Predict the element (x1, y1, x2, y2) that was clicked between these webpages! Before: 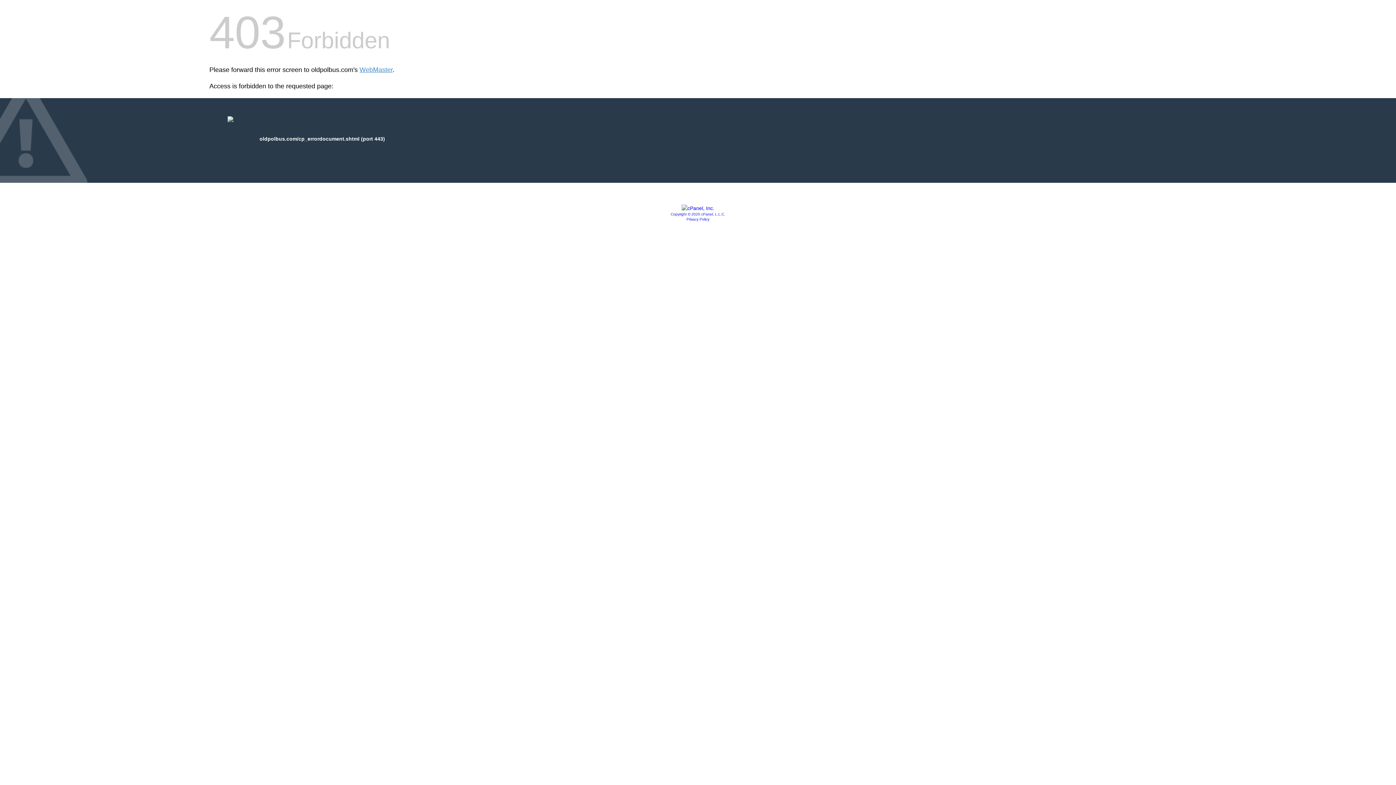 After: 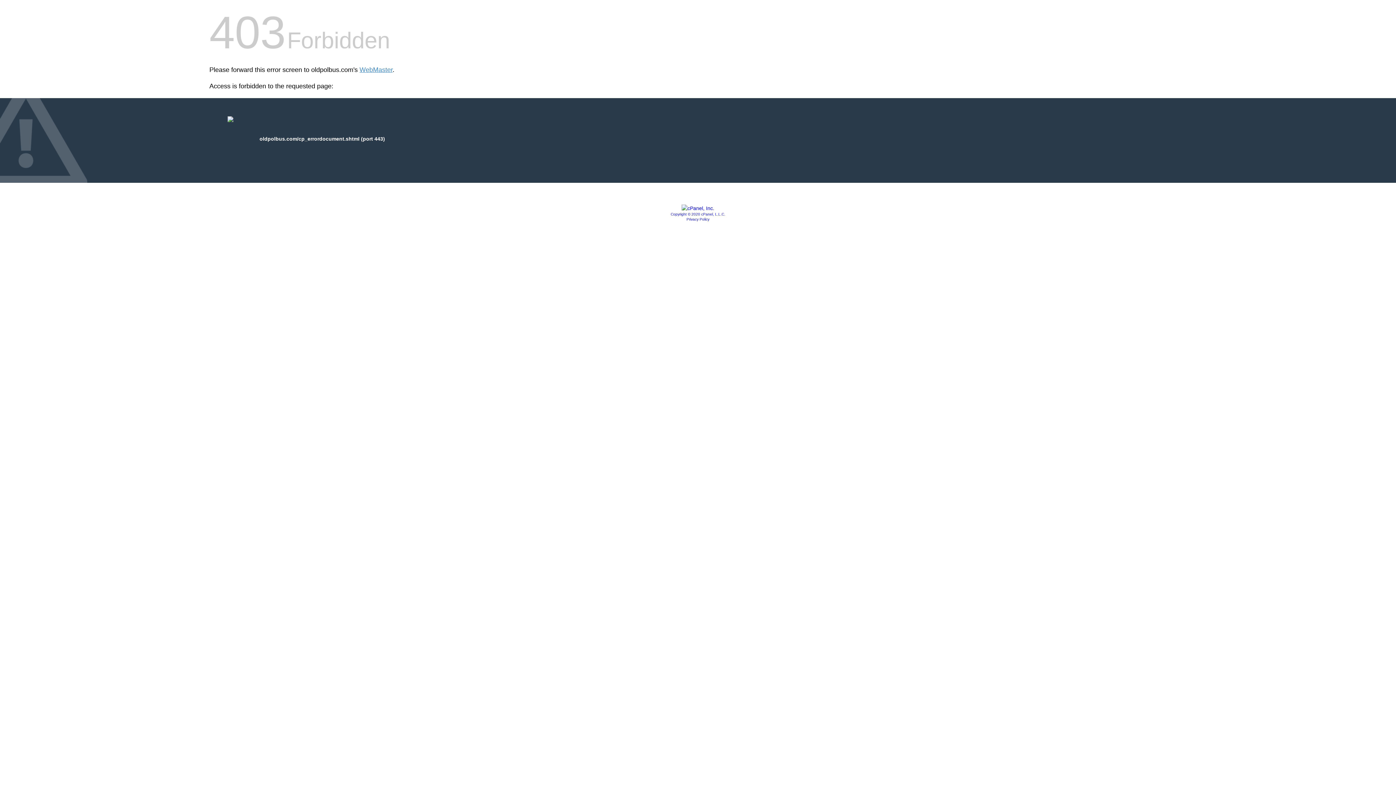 Action: label: Copyright © 2020 cPanel, L.L.C. bbox: (670, 212, 725, 216)